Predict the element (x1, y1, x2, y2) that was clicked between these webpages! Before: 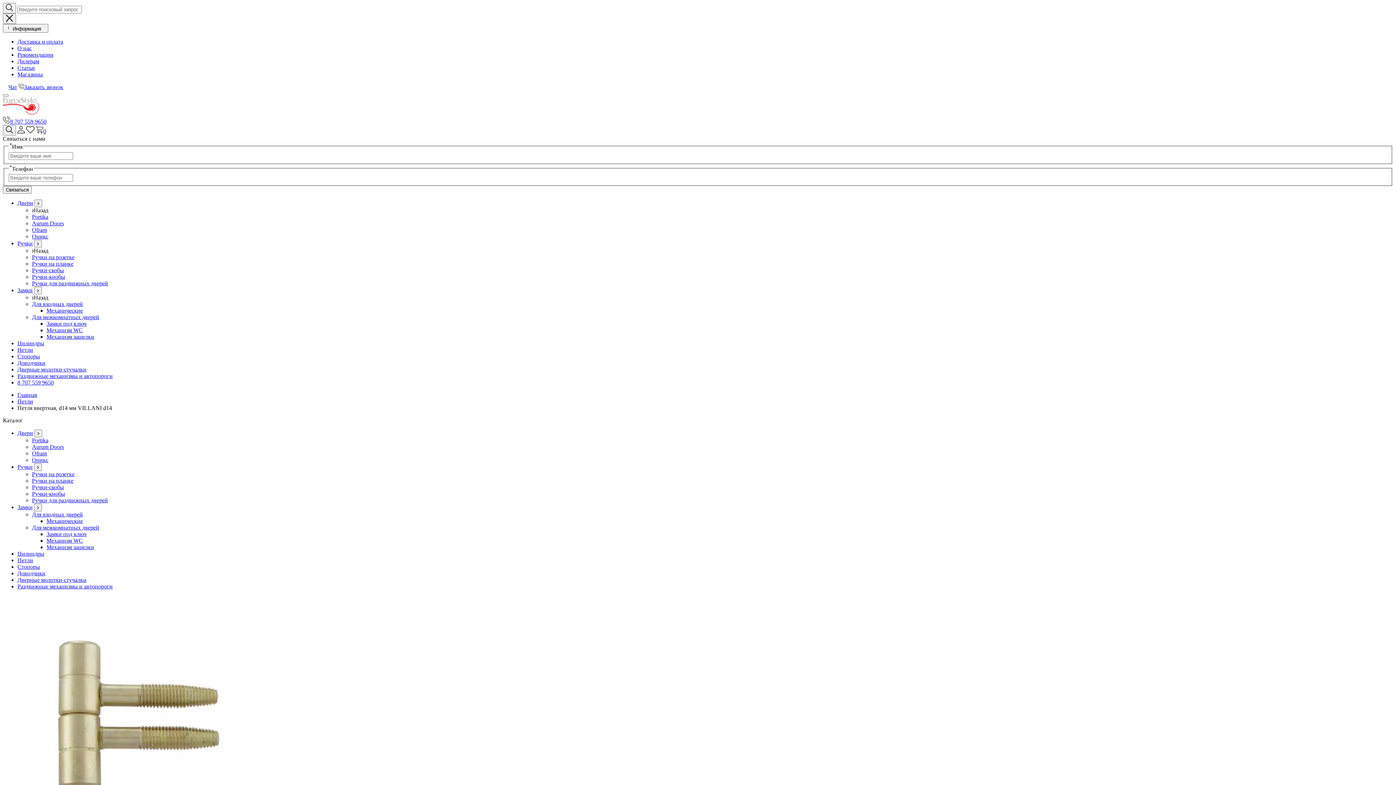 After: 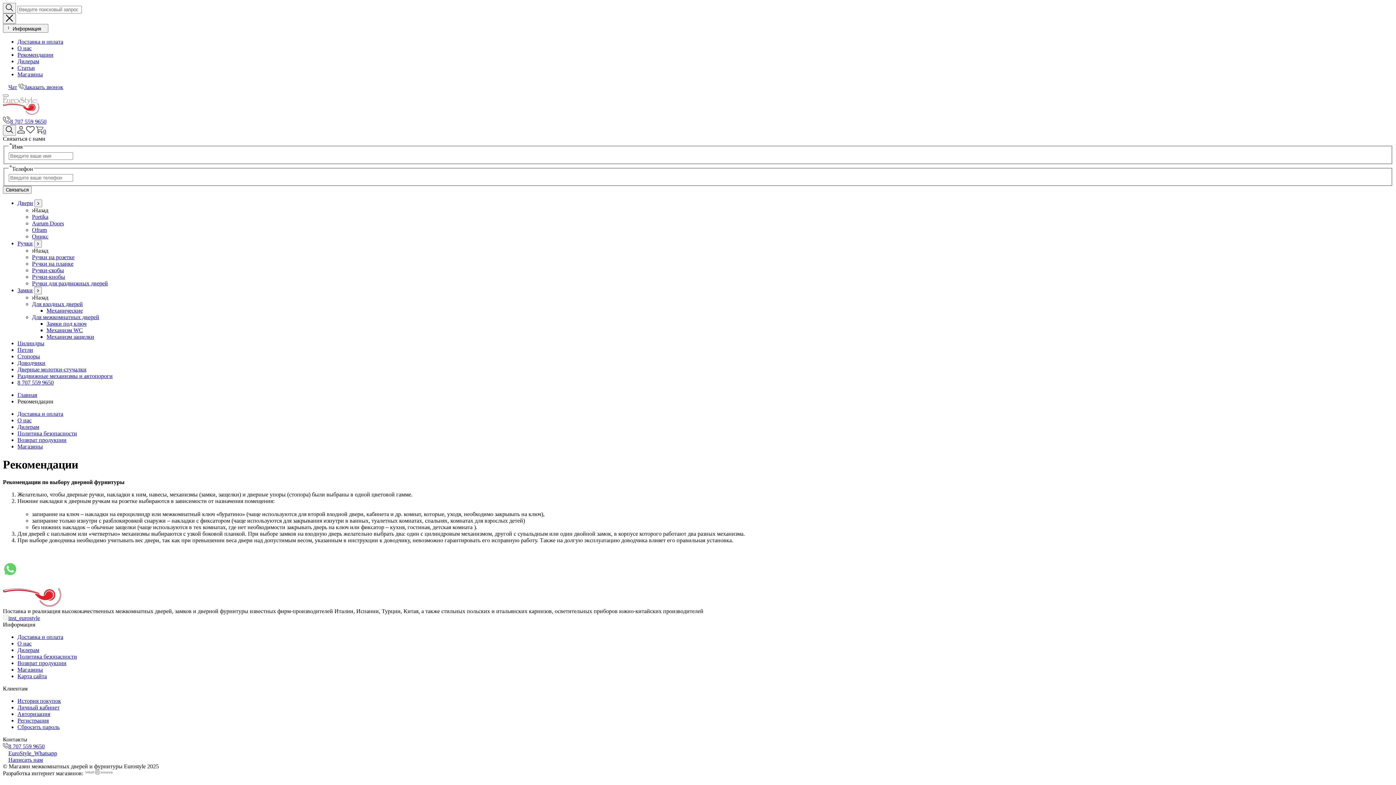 Action: bbox: (17, 51, 53, 57) label: Рекомендации